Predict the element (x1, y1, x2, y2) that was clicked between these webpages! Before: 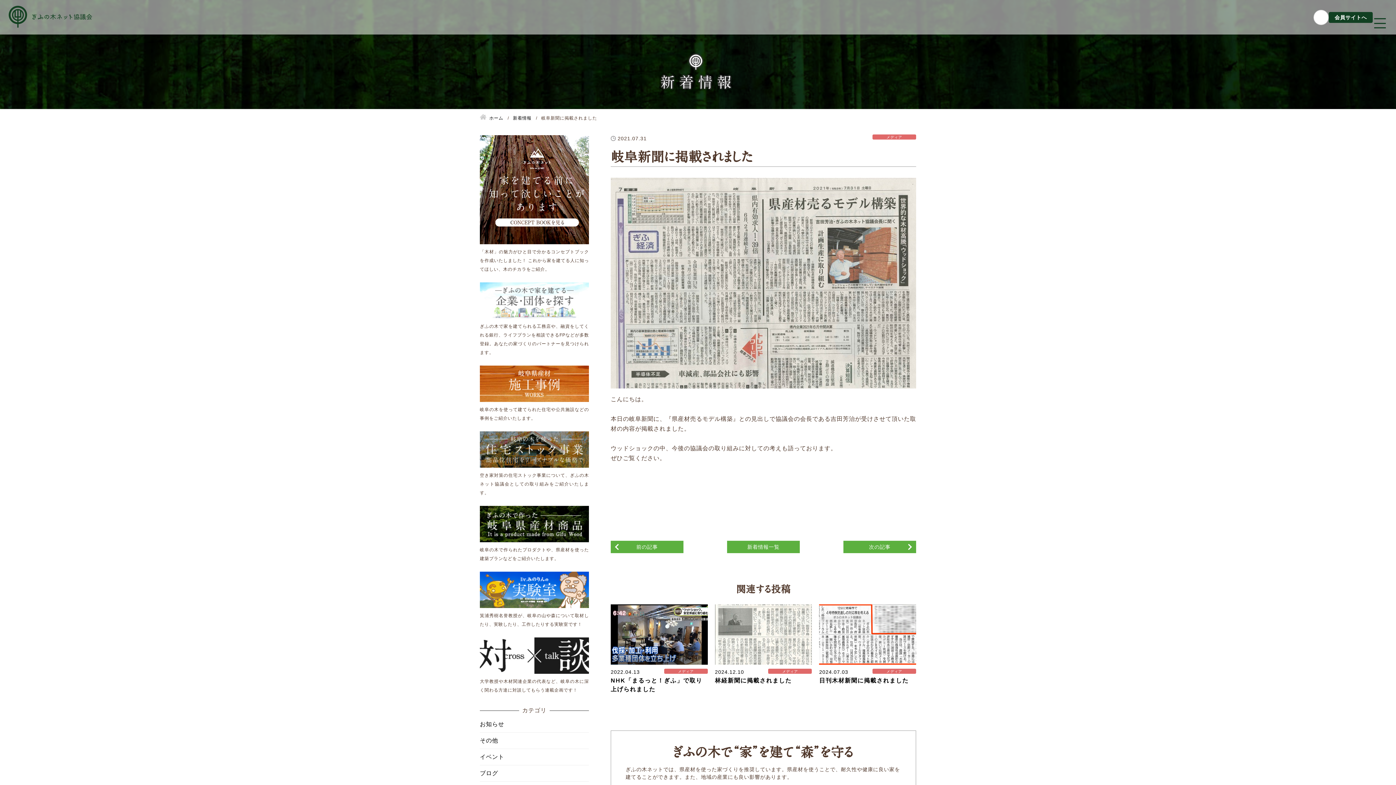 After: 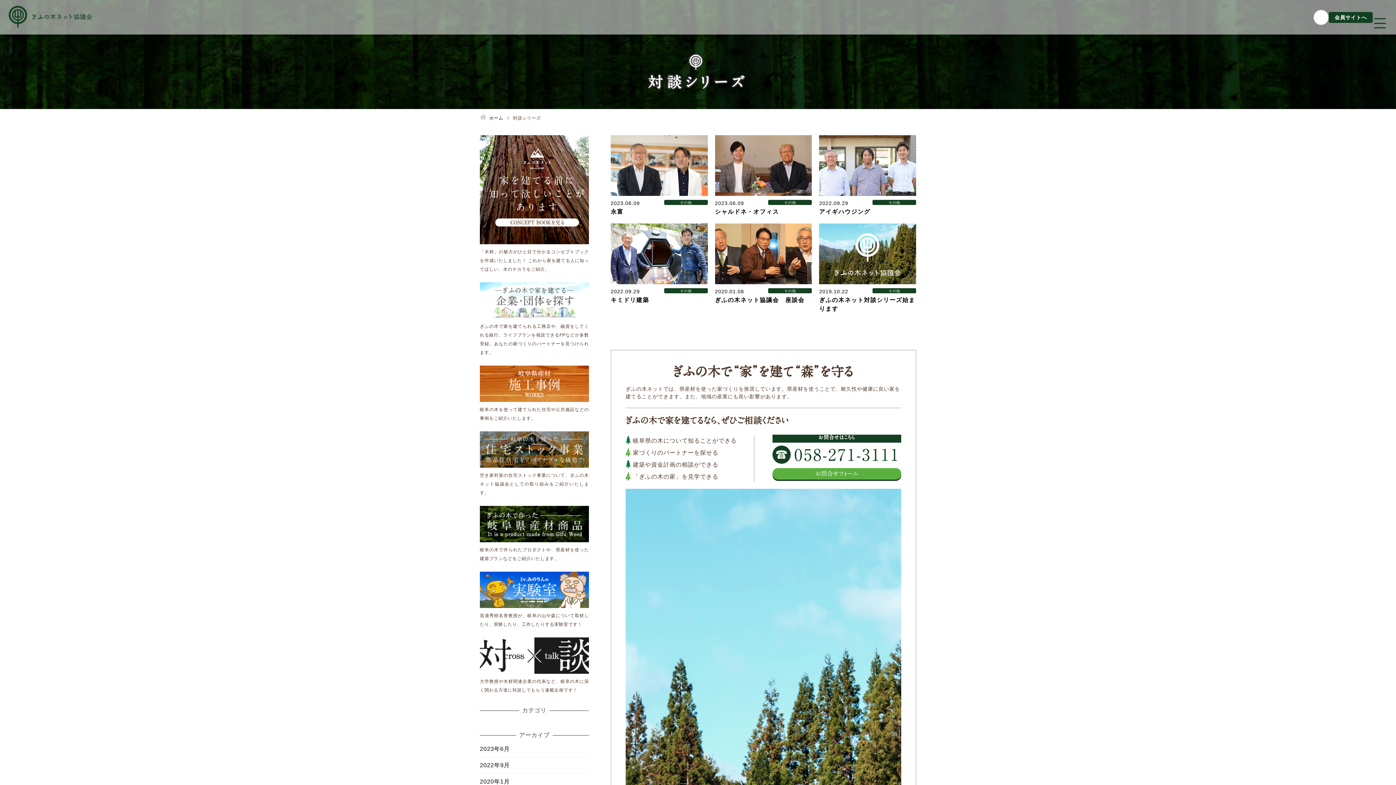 Action: bbox: (480, 669, 589, 675)